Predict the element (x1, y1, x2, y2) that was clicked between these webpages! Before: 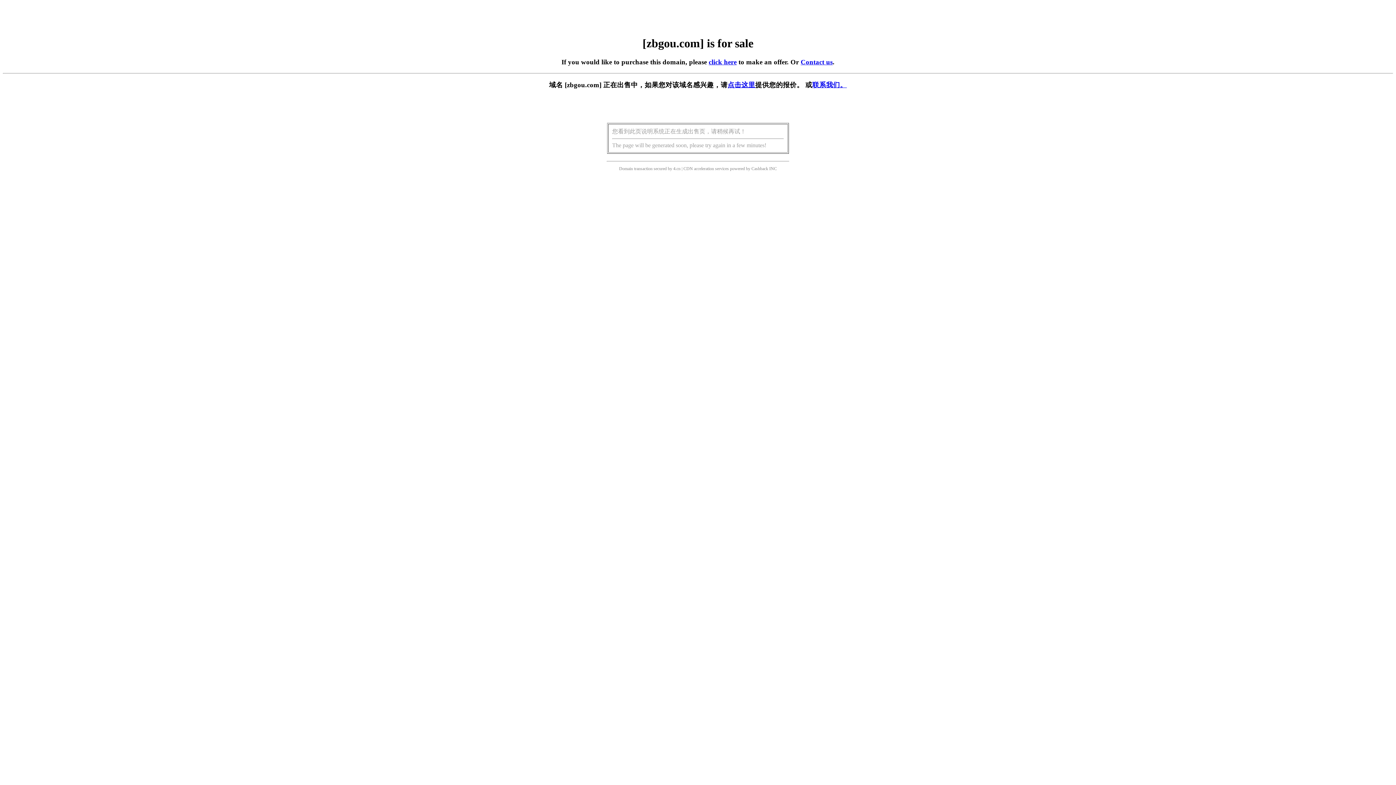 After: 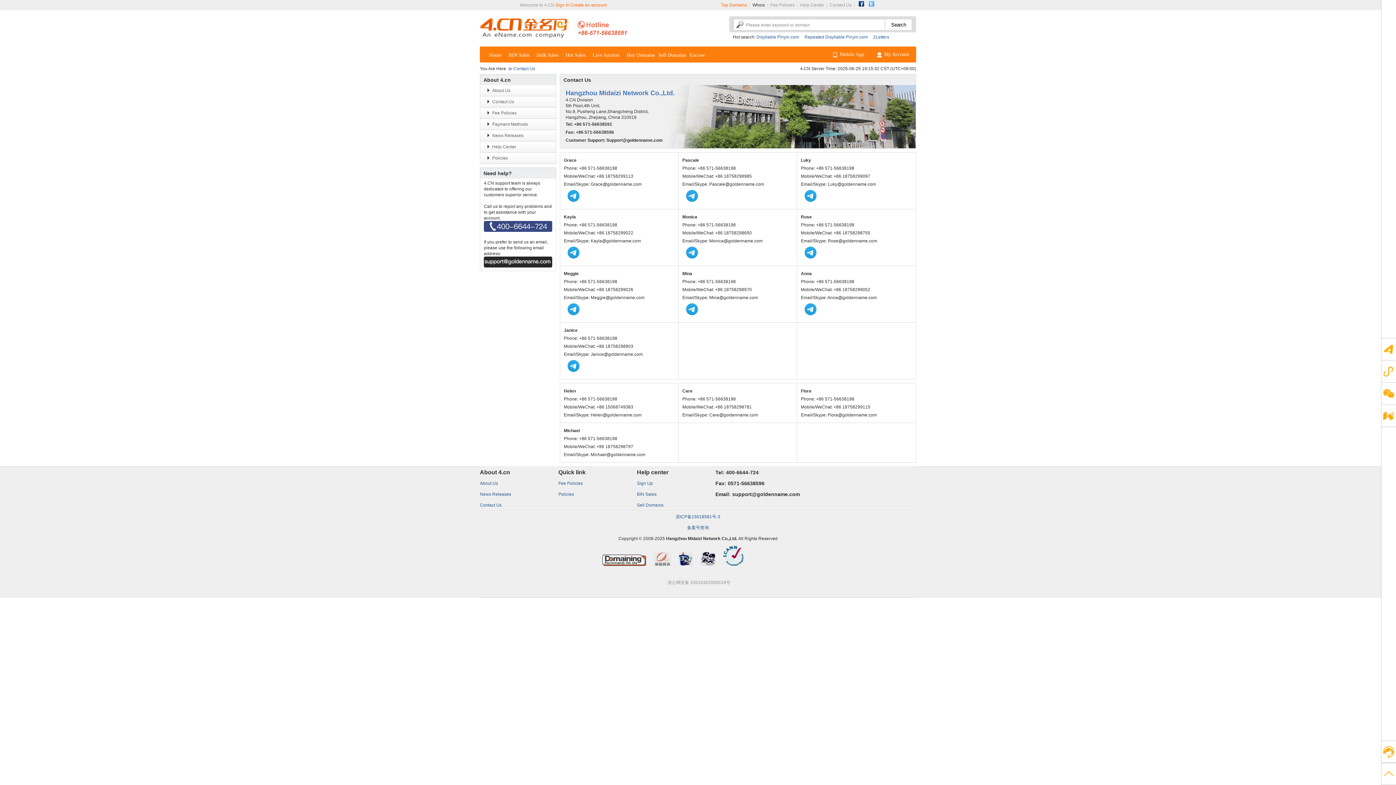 Action: label: 联系我们。 bbox: (812, 81, 847, 88)